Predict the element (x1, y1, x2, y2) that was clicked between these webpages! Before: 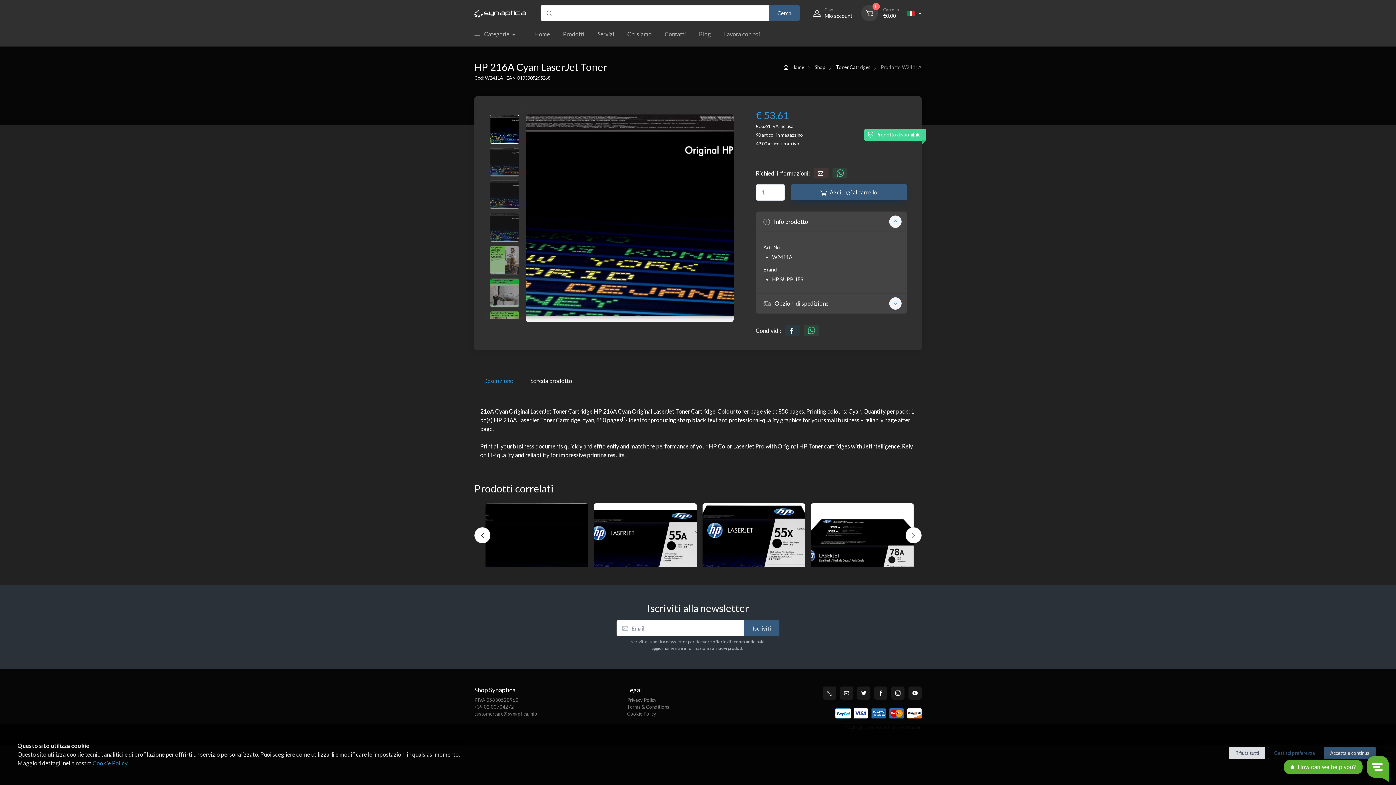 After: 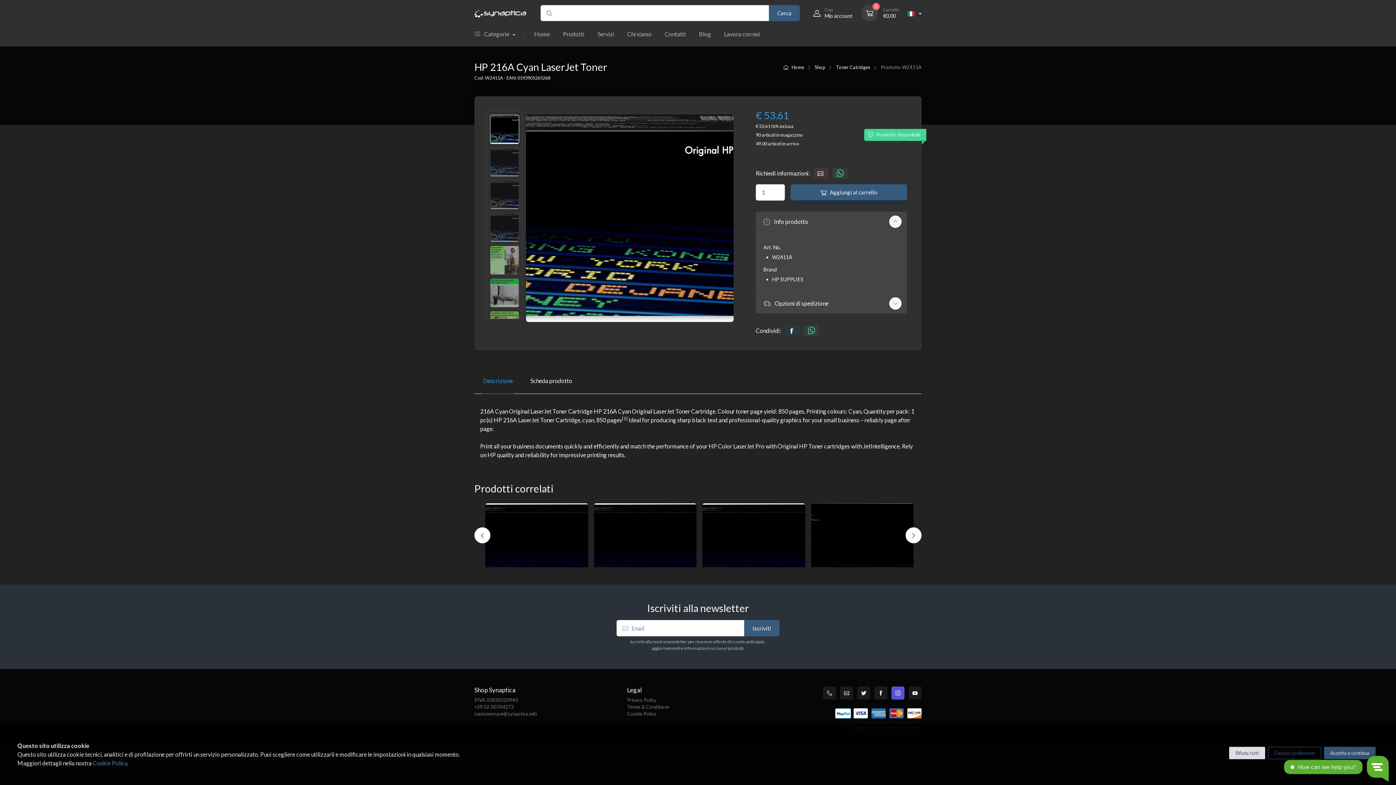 Action: label: Instagram bbox: (891, 686, 904, 699)